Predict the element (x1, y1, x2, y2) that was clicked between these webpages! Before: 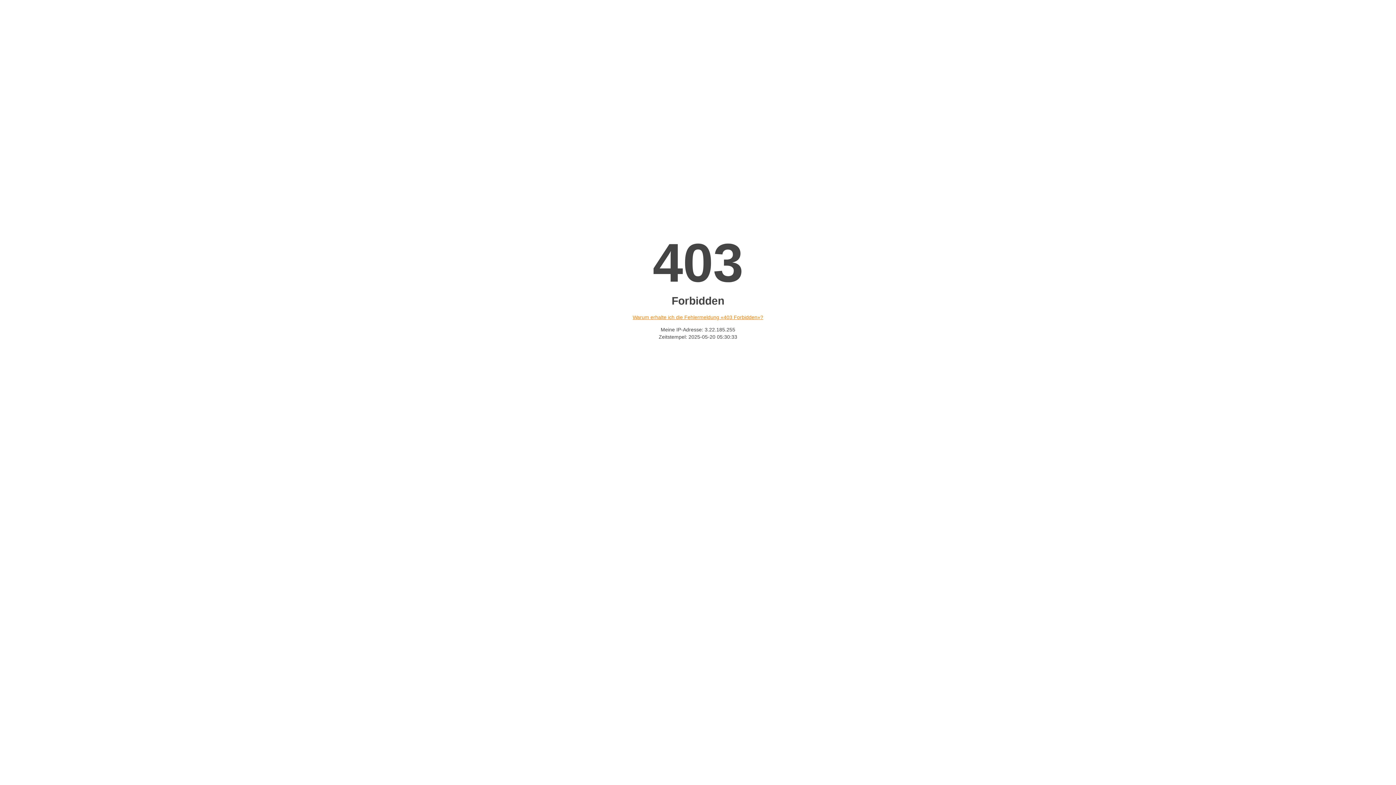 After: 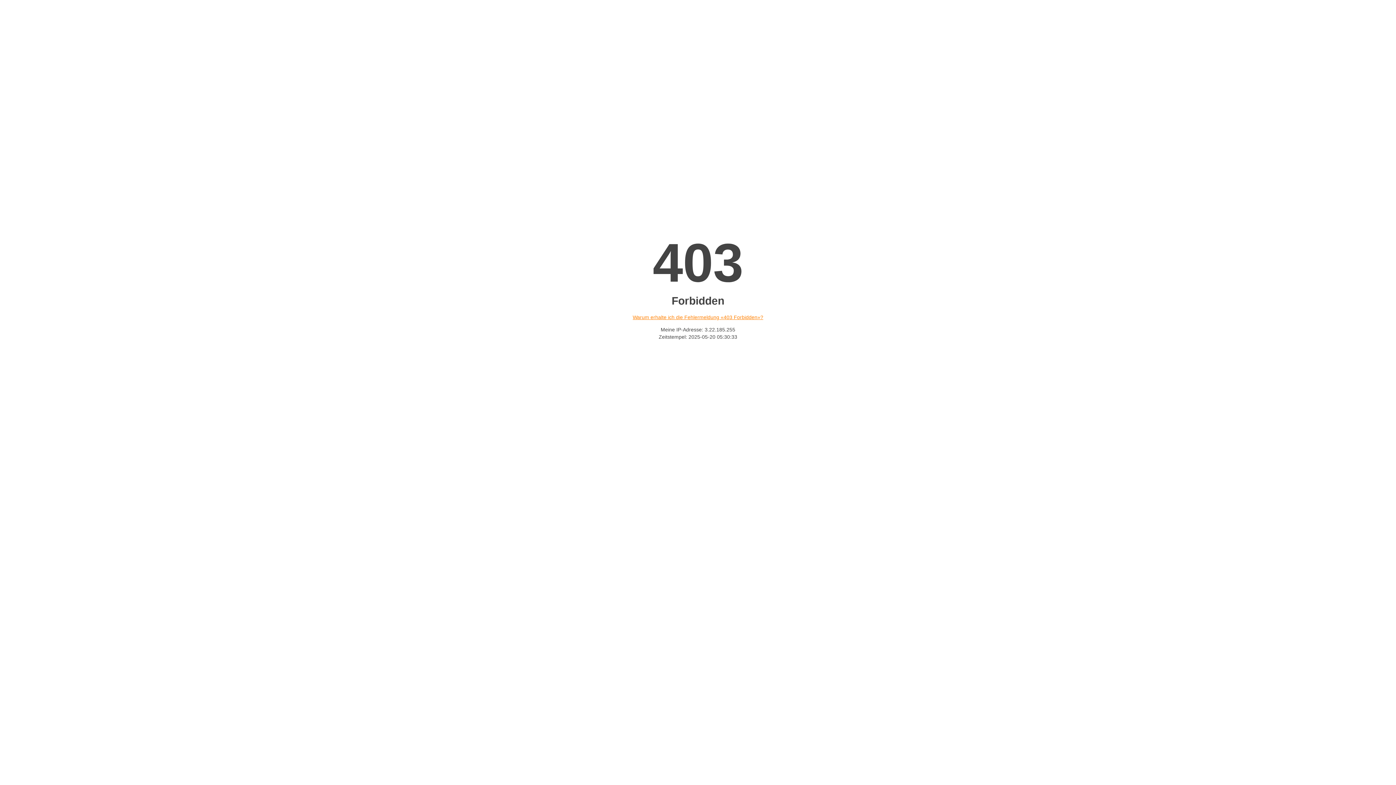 Action: bbox: (632, 314, 763, 320) label: Warum erhalte ich die Fehlermeldung «403 Forbidden»?